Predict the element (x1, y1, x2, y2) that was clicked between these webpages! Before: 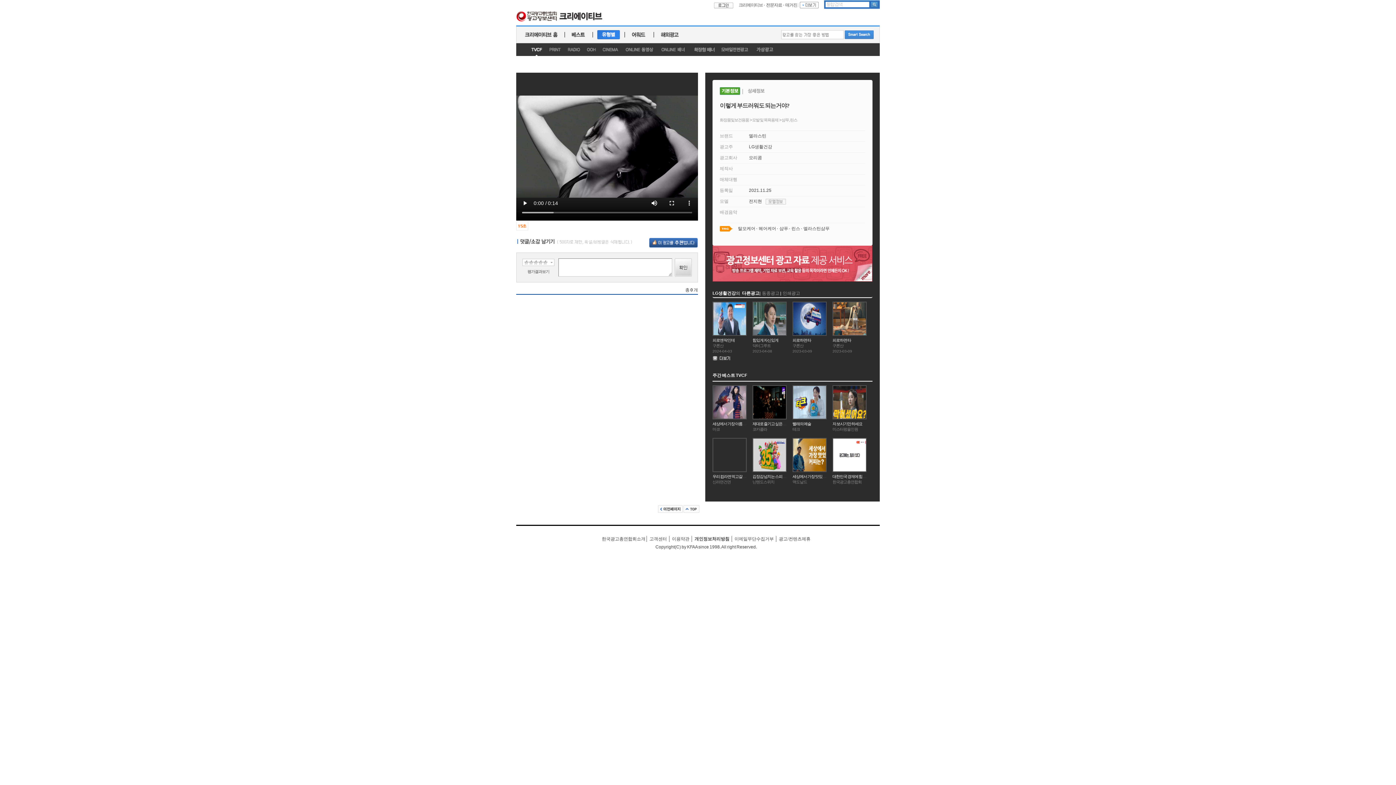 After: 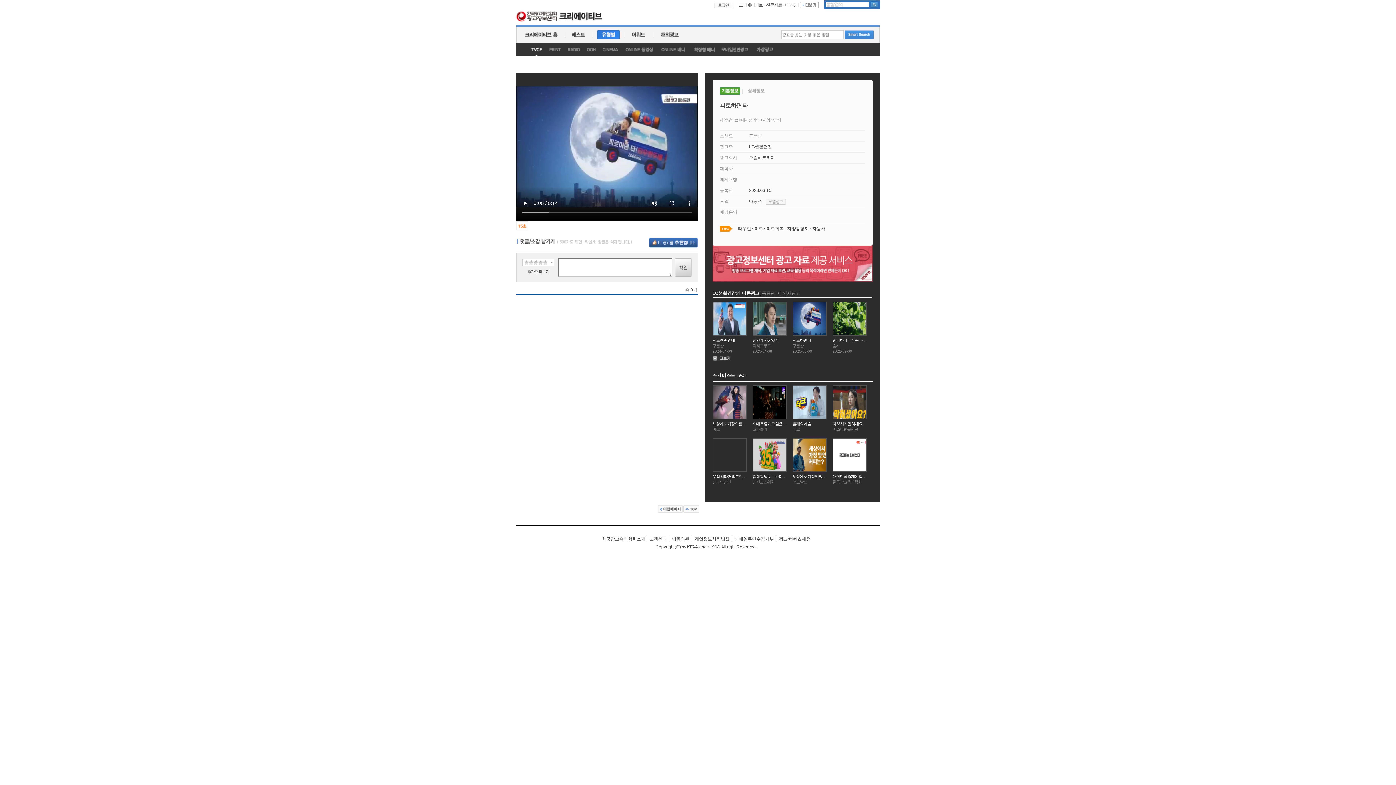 Action: bbox: (832, 338, 851, 342) label: 피로하면 타